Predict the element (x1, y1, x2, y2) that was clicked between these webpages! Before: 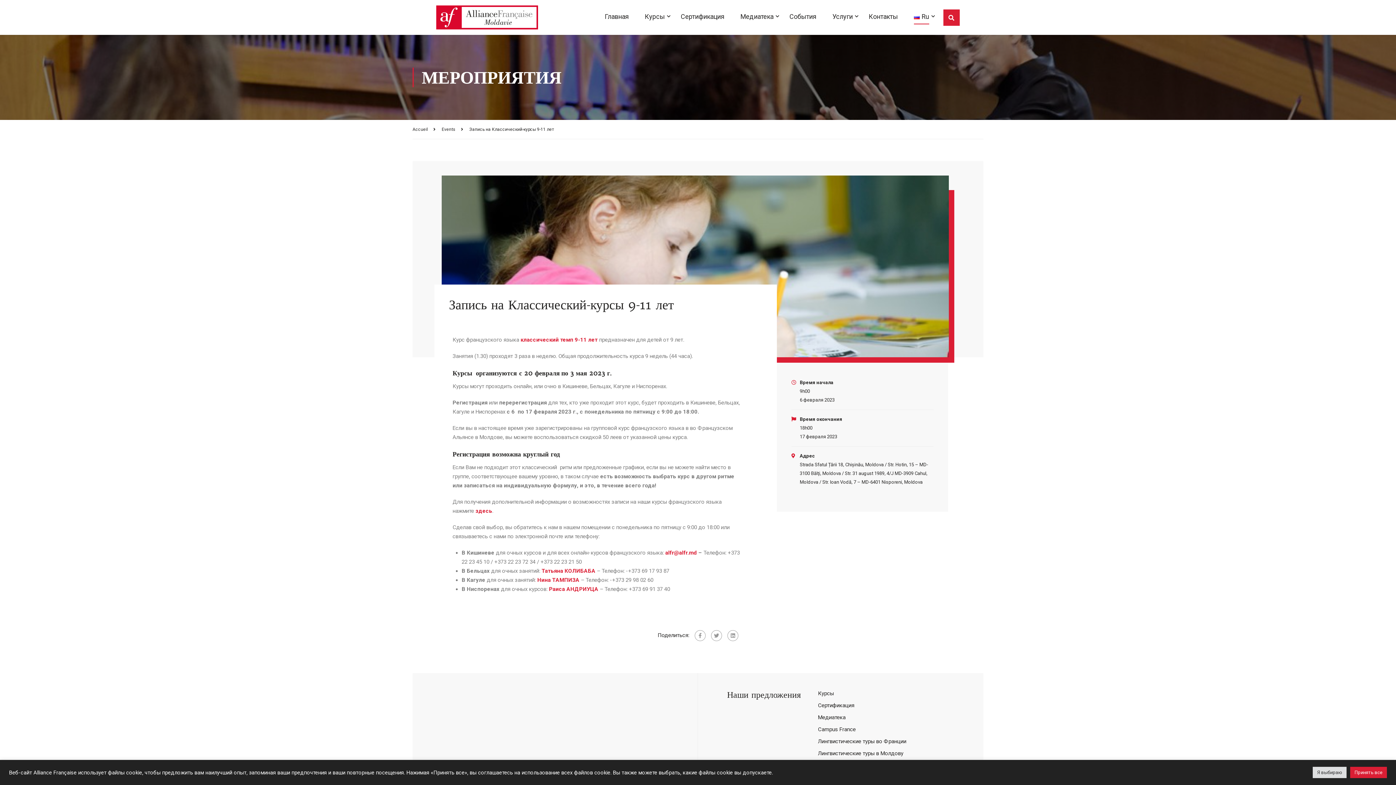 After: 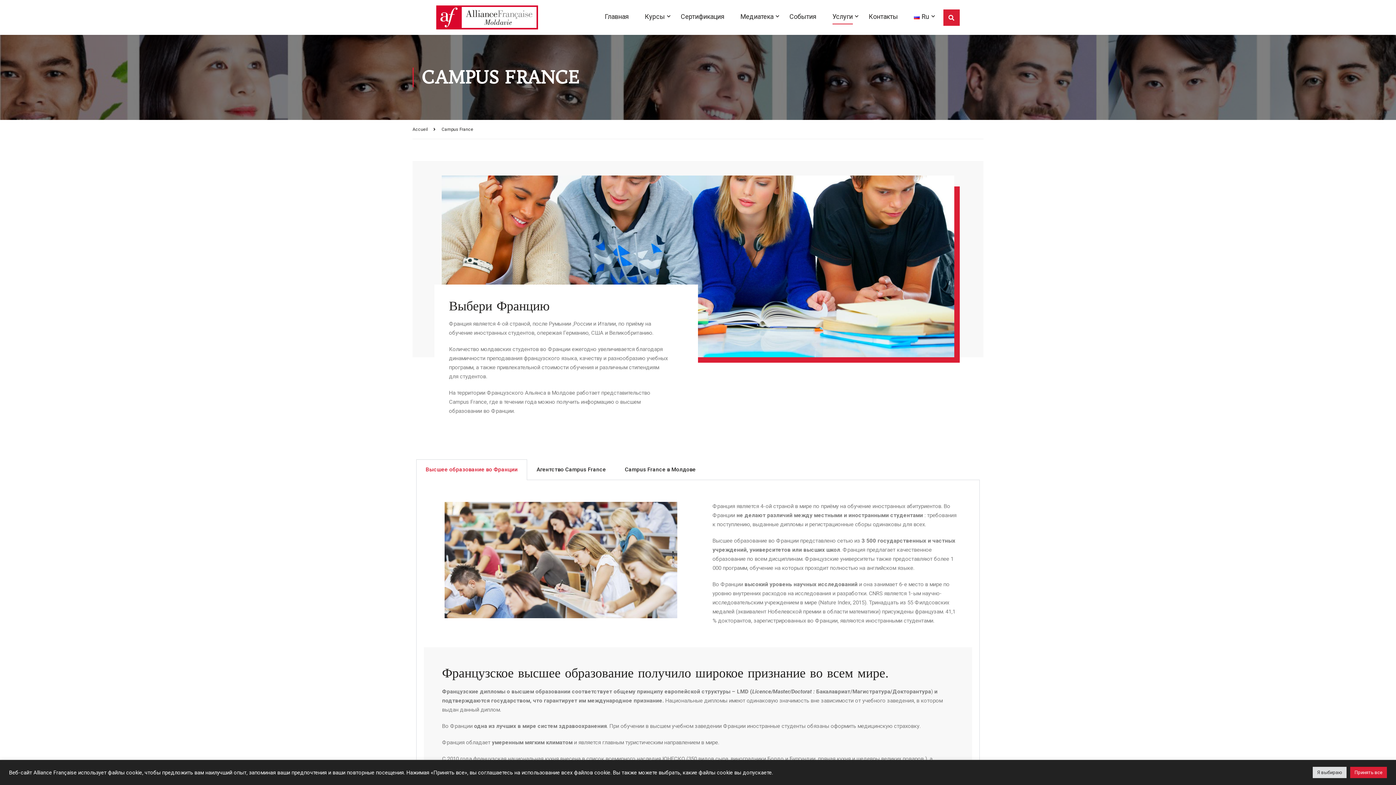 Action: bbox: (818, 726, 856, 733) label: Campus France